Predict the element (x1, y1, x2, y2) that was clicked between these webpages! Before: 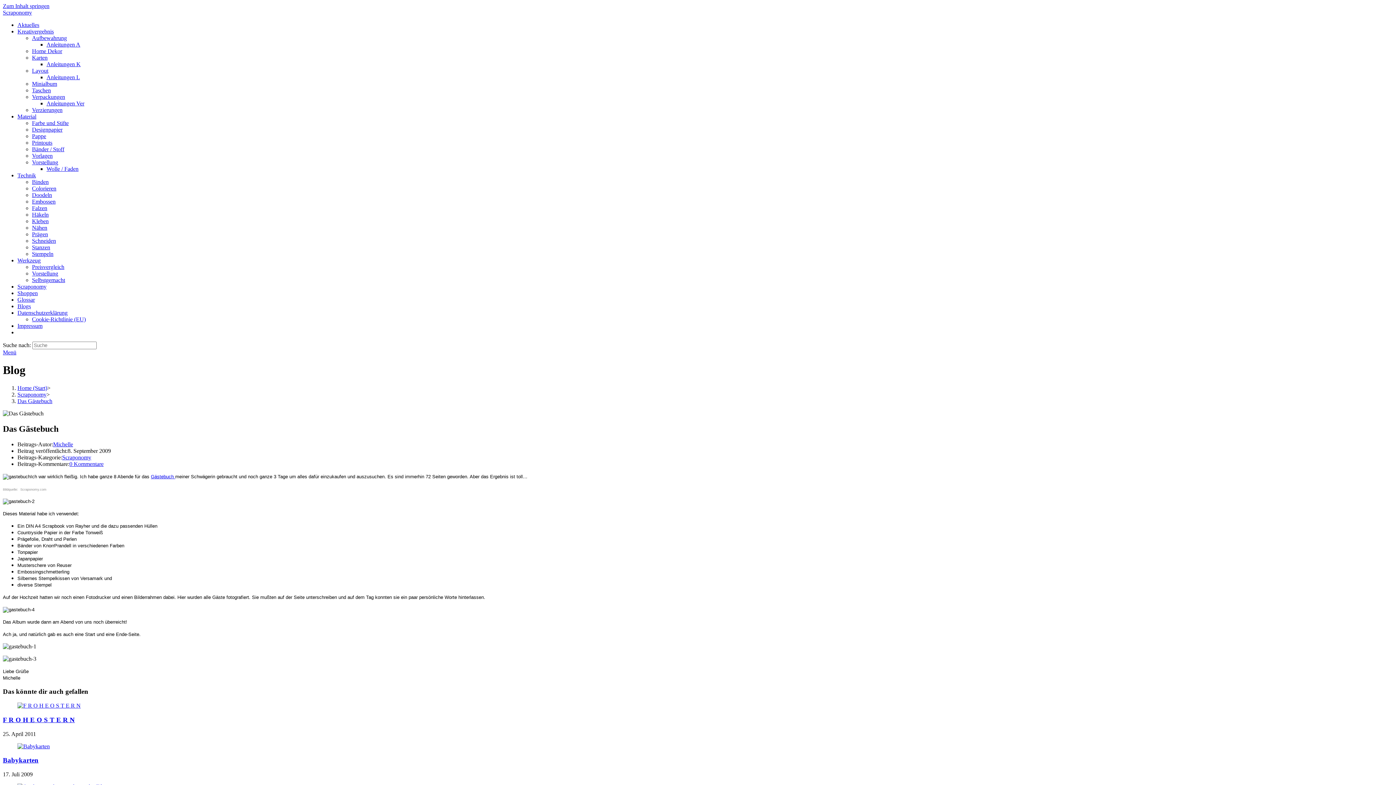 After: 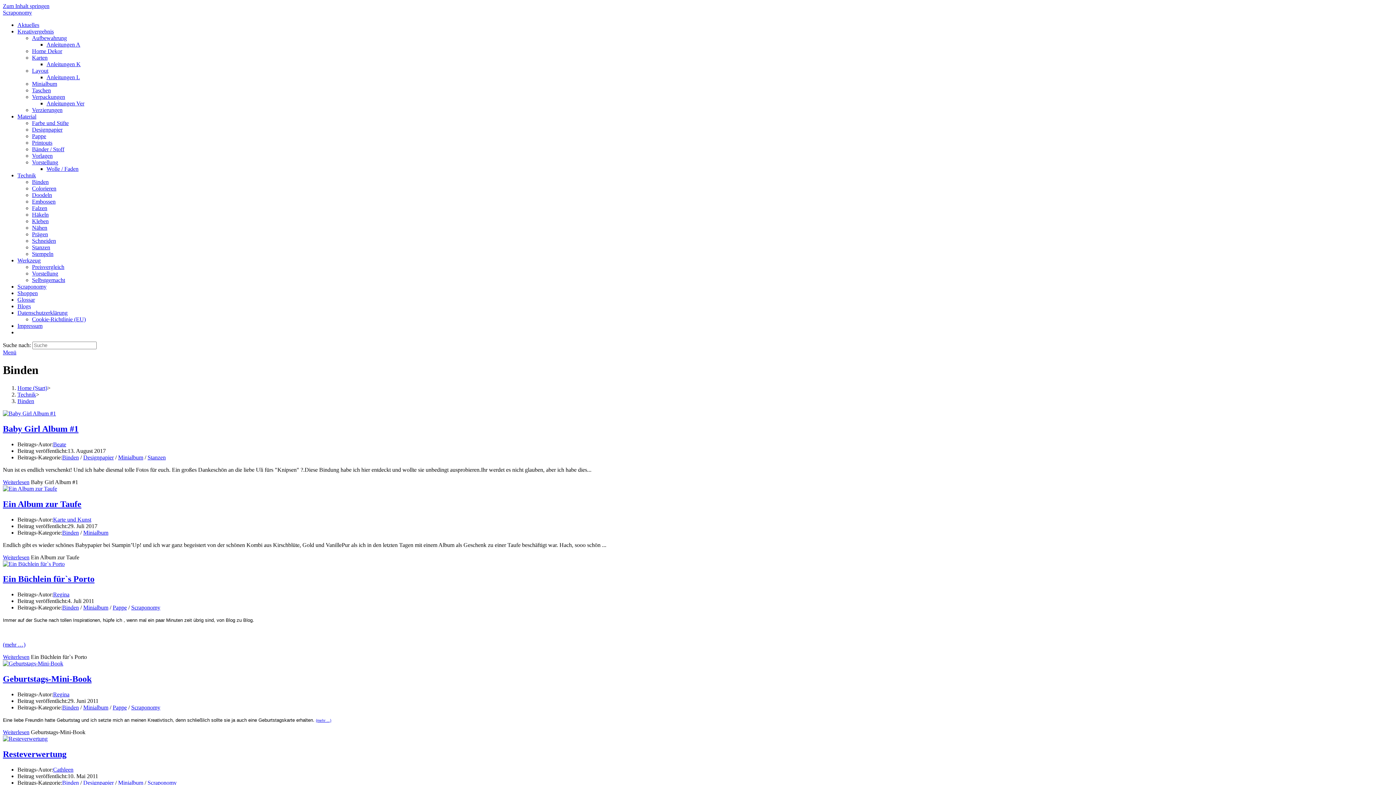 Action: bbox: (32, 178, 48, 185) label: Binden